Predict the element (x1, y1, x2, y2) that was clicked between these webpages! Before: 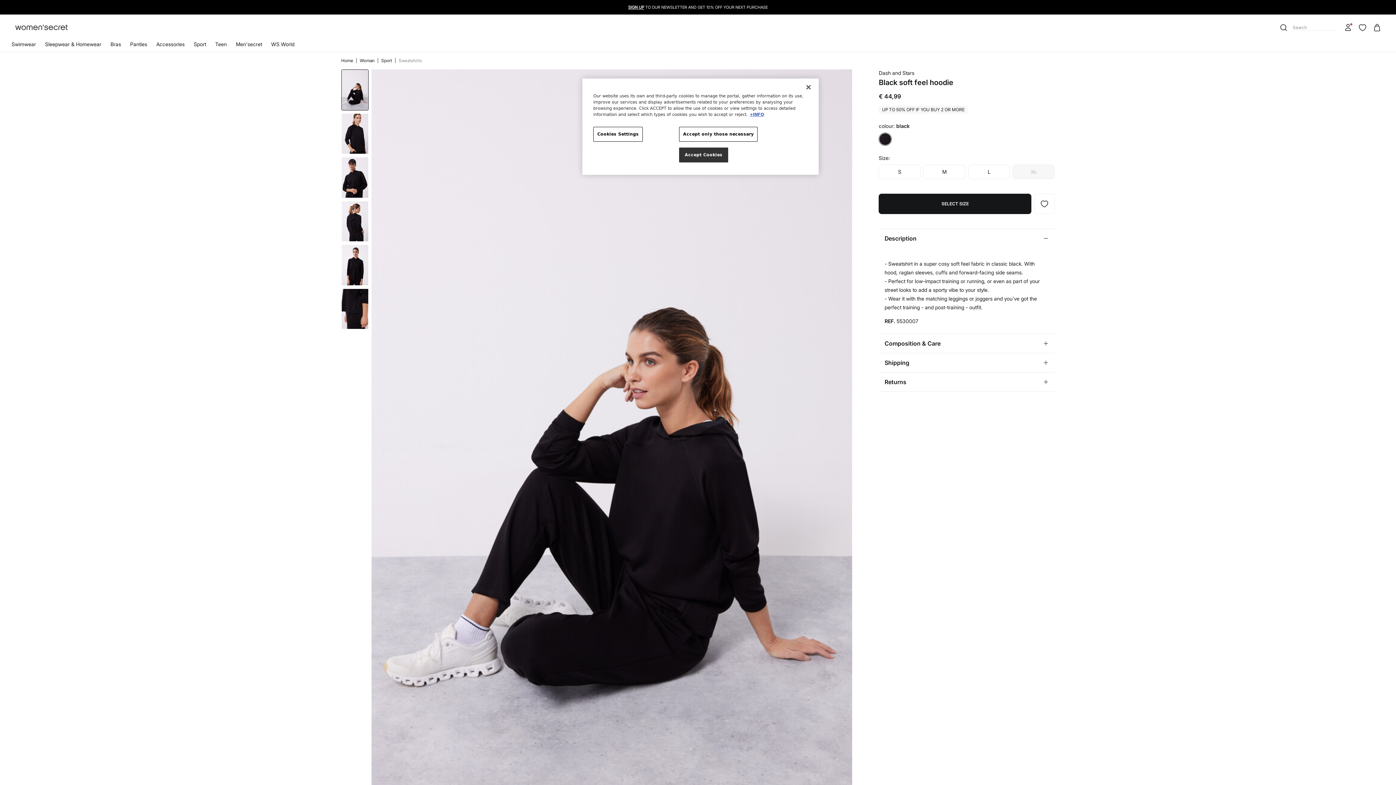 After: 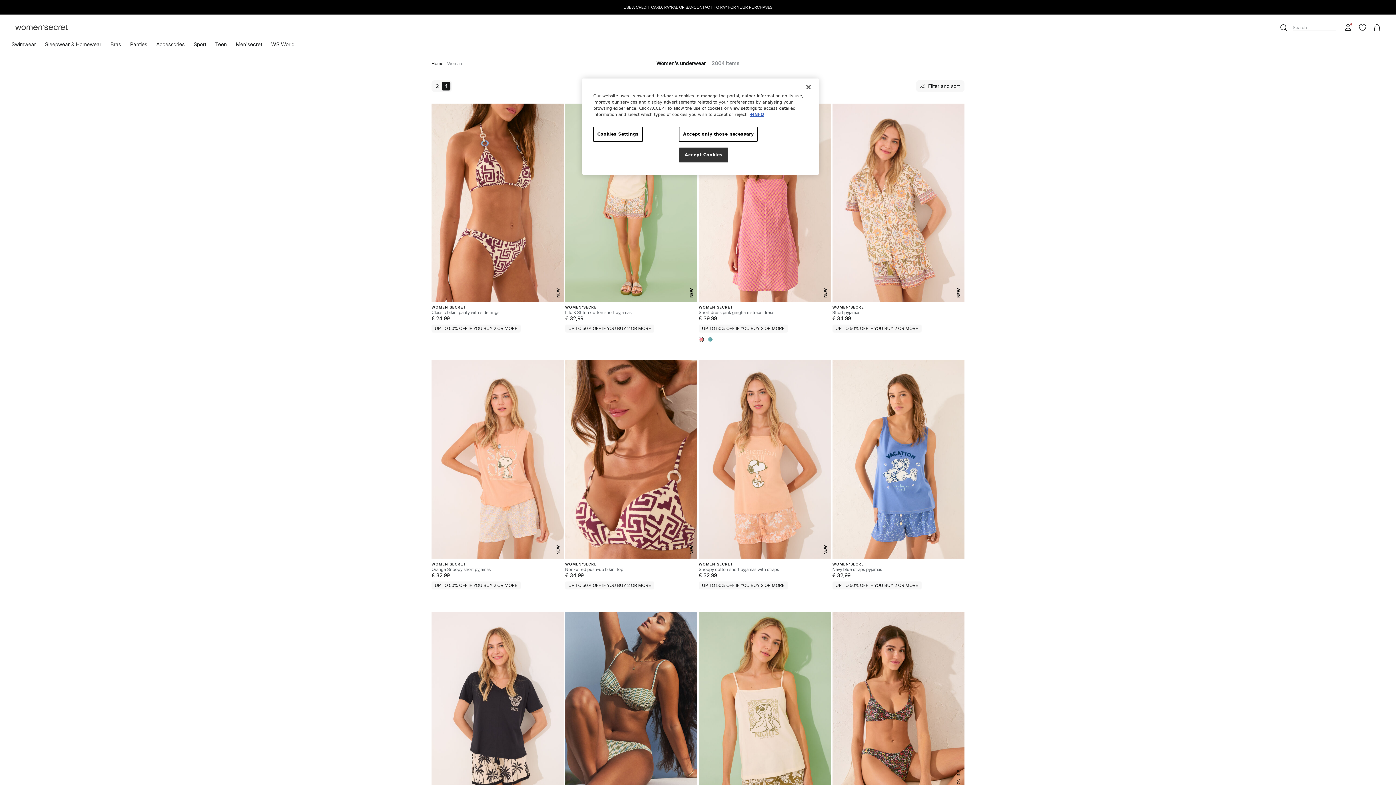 Action: bbox: (359, 57, 375, 63) label: Woman 